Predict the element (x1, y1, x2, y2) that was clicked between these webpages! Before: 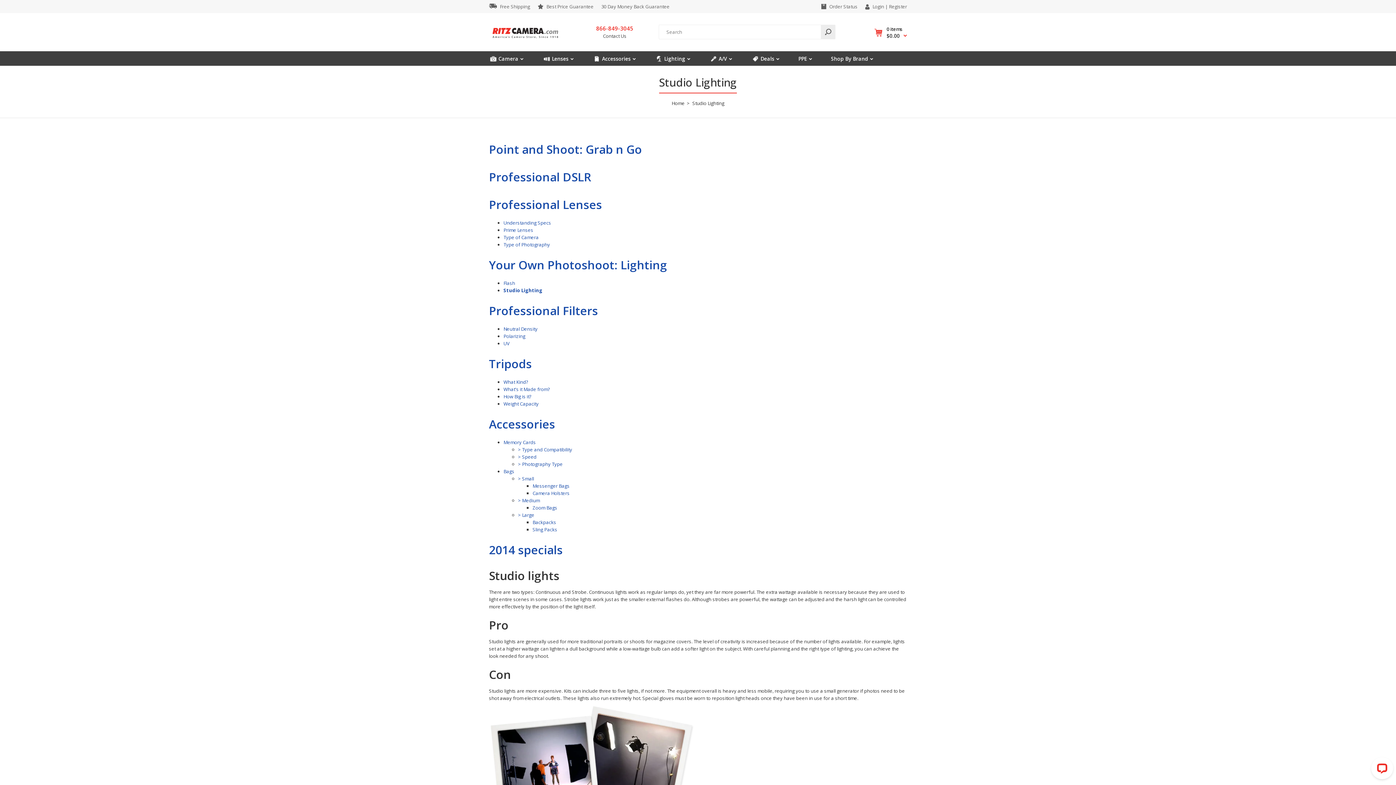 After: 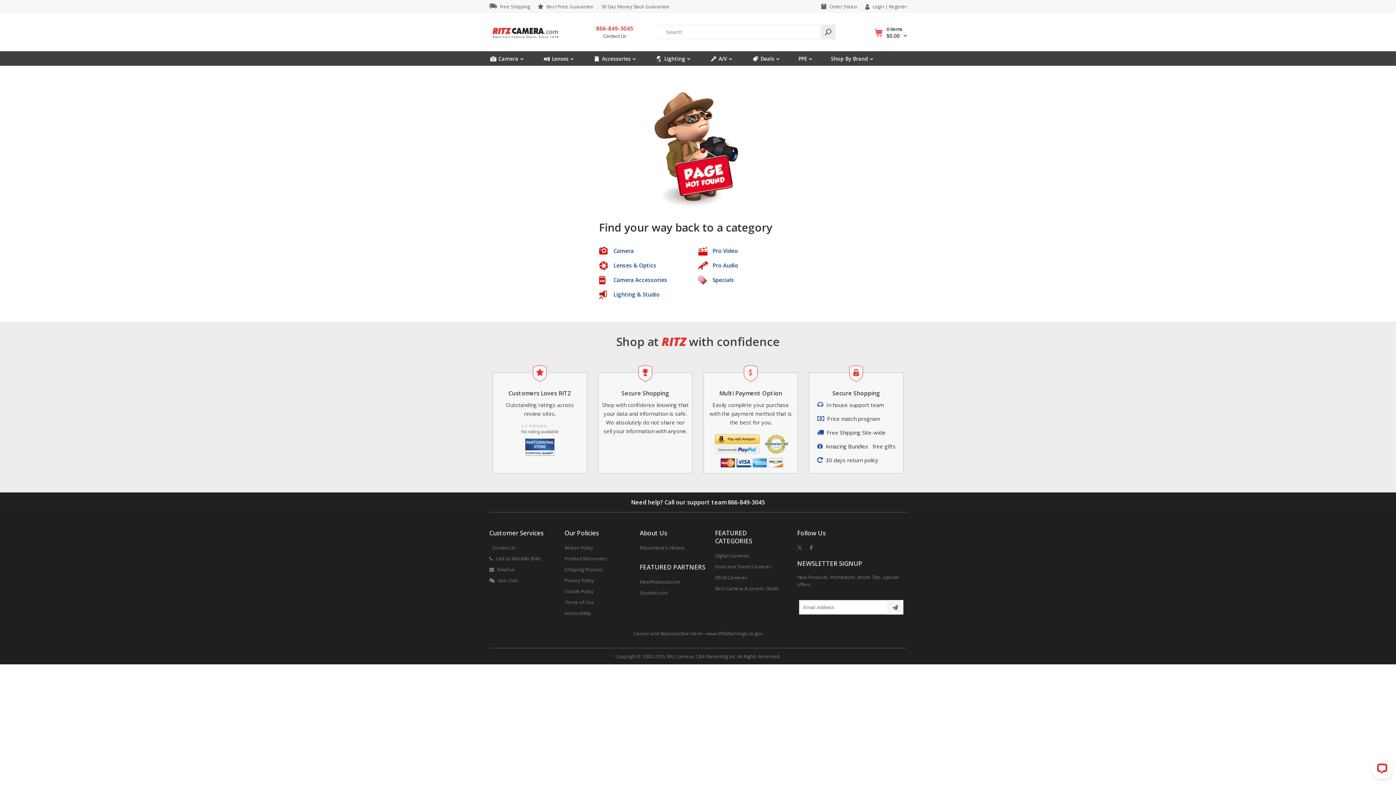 Action: bbox: (489, 141, 642, 157) label: Point and Shoot: Grab n Go